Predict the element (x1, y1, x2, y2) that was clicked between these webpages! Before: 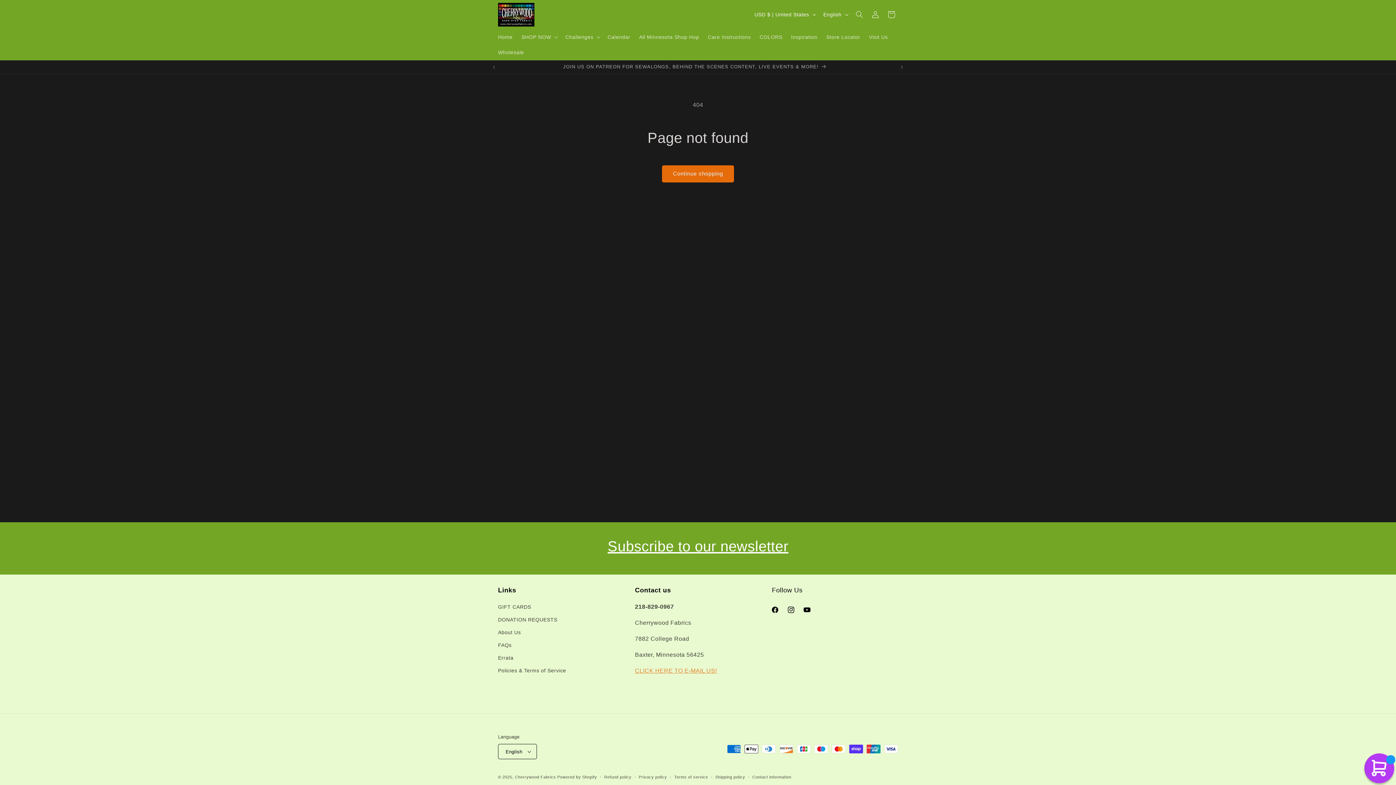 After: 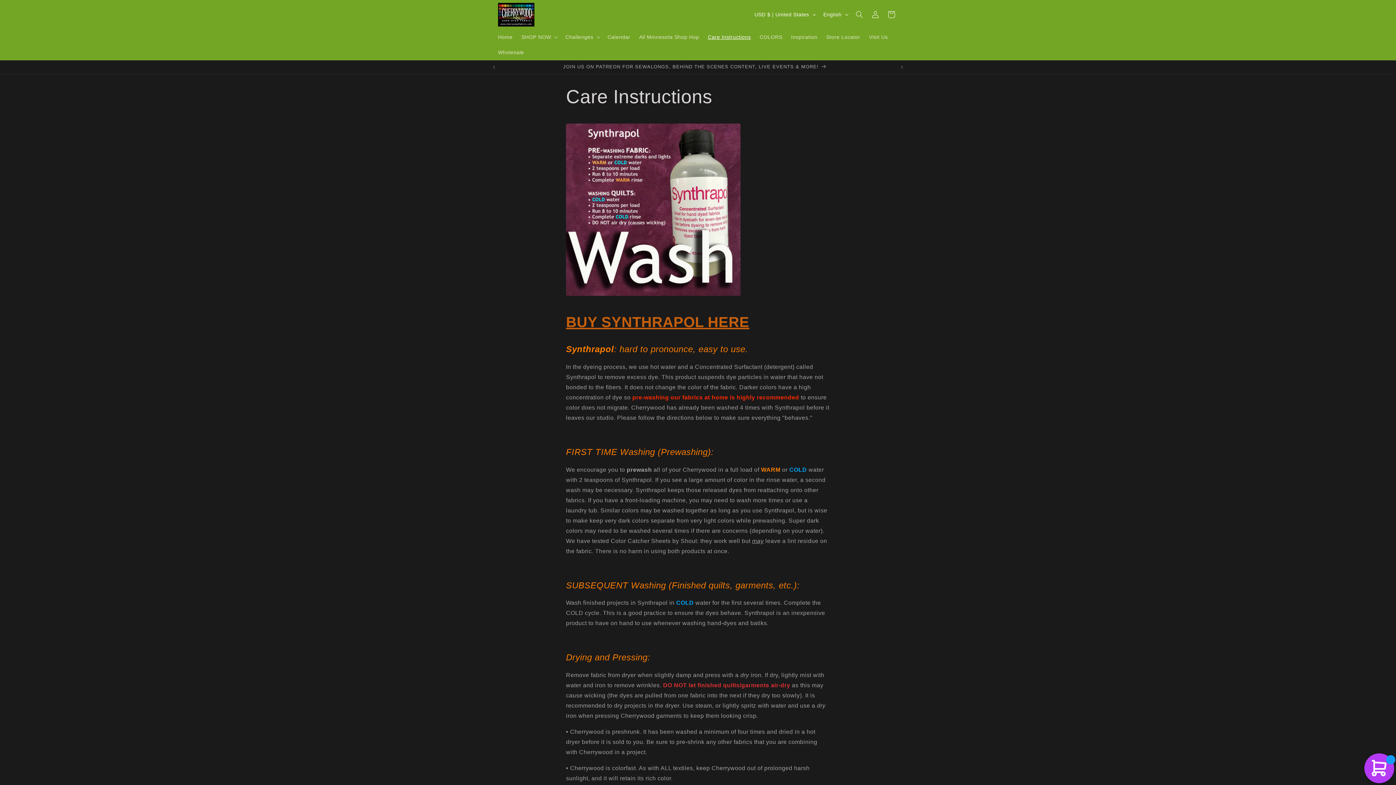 Action: label: Care Instructions bbox: (703, 29, 755, 44)